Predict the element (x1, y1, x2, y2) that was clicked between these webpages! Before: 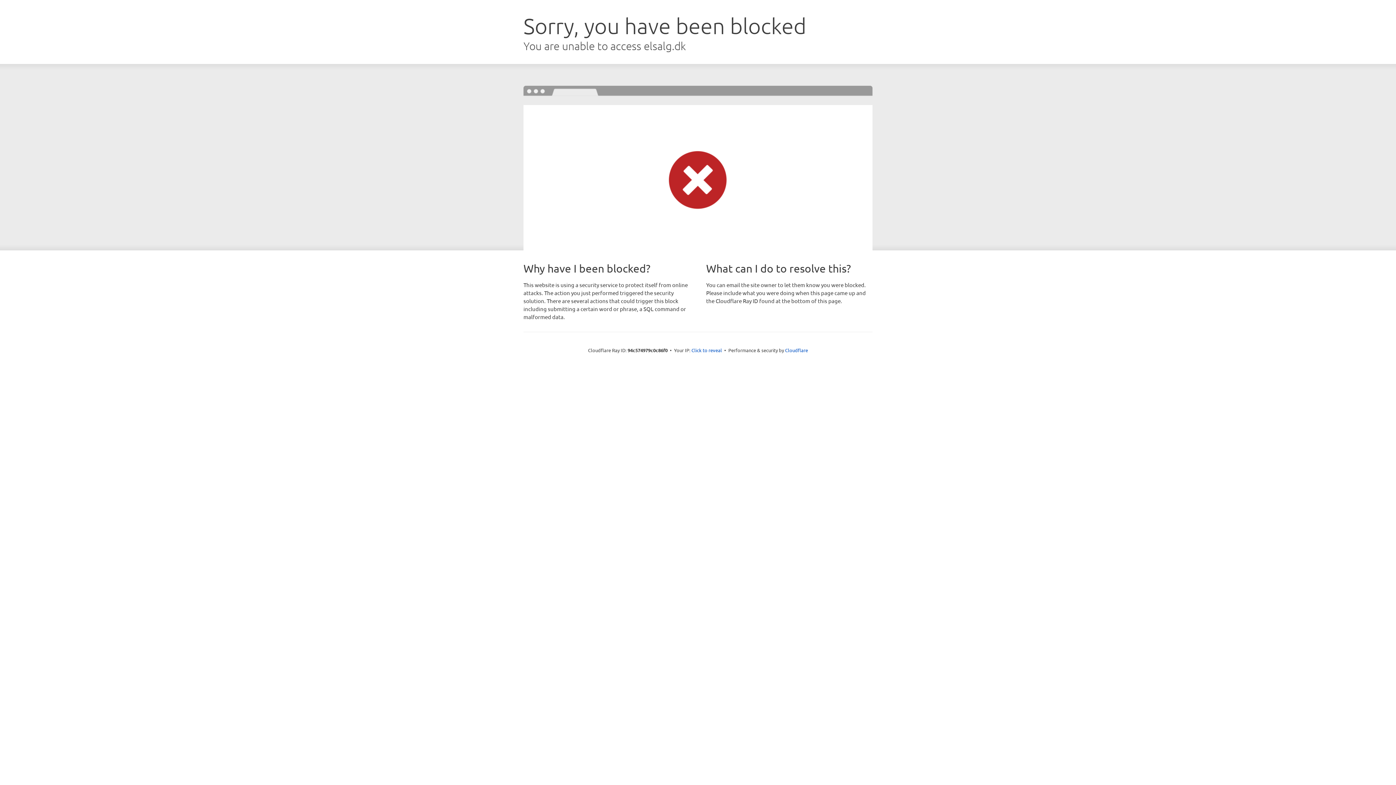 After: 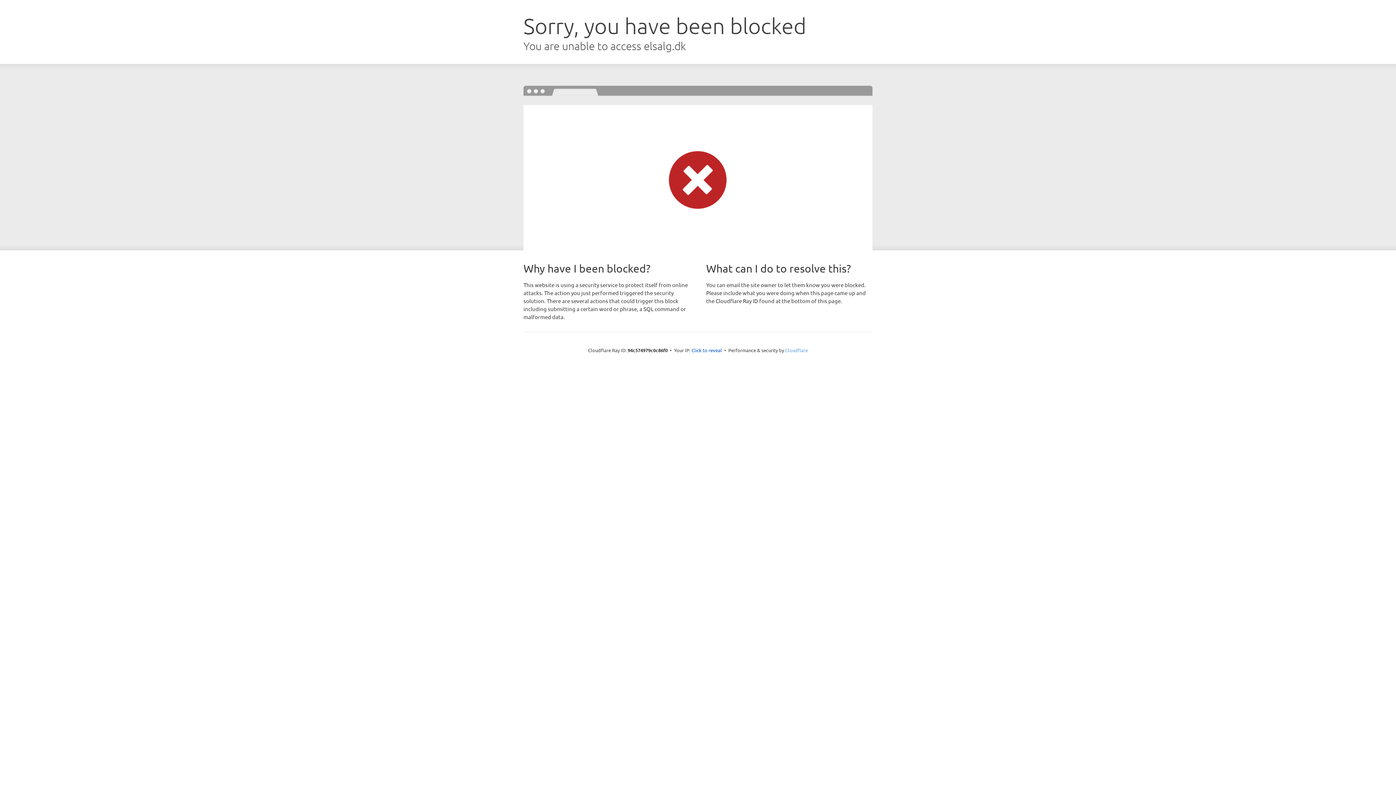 Action: bbox: (785, 347, 808, 353) label: Cloudflare